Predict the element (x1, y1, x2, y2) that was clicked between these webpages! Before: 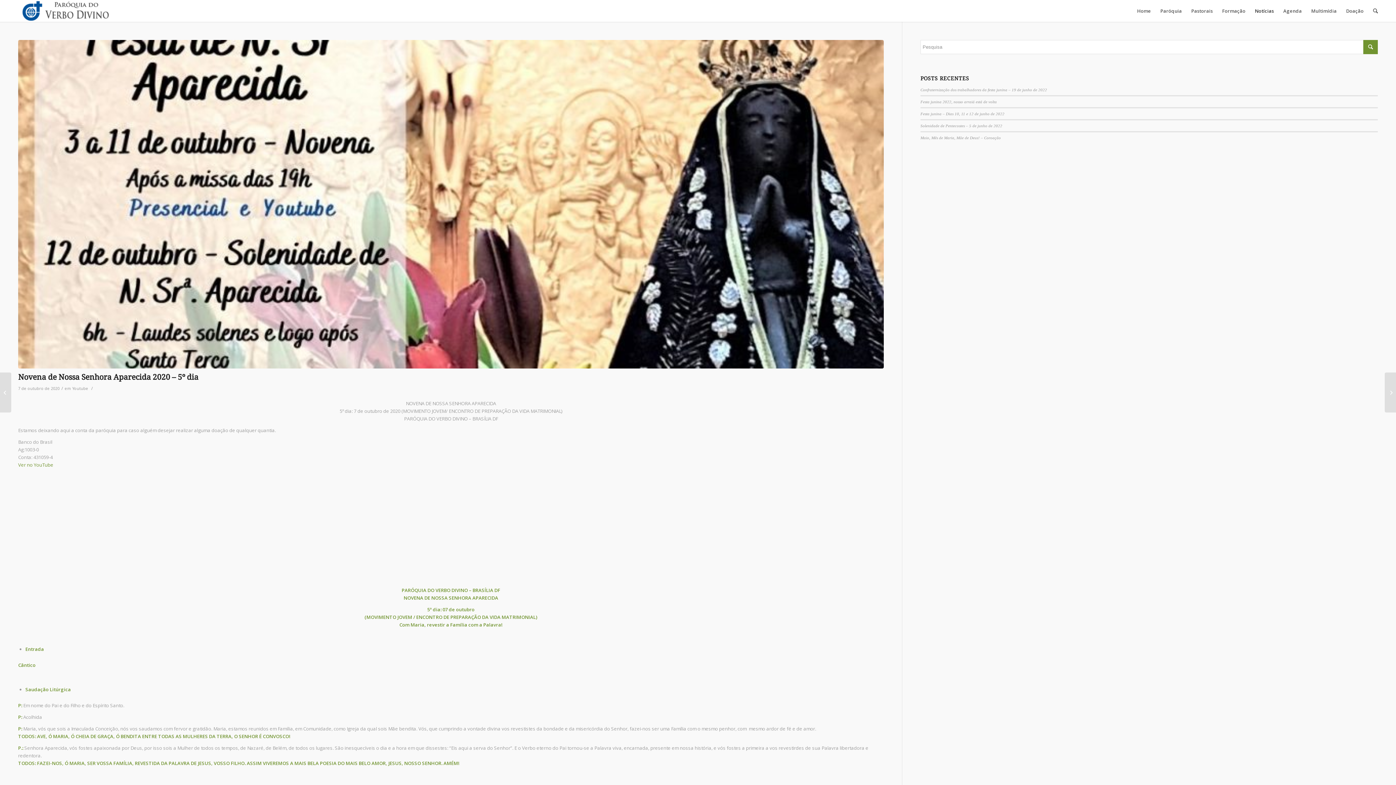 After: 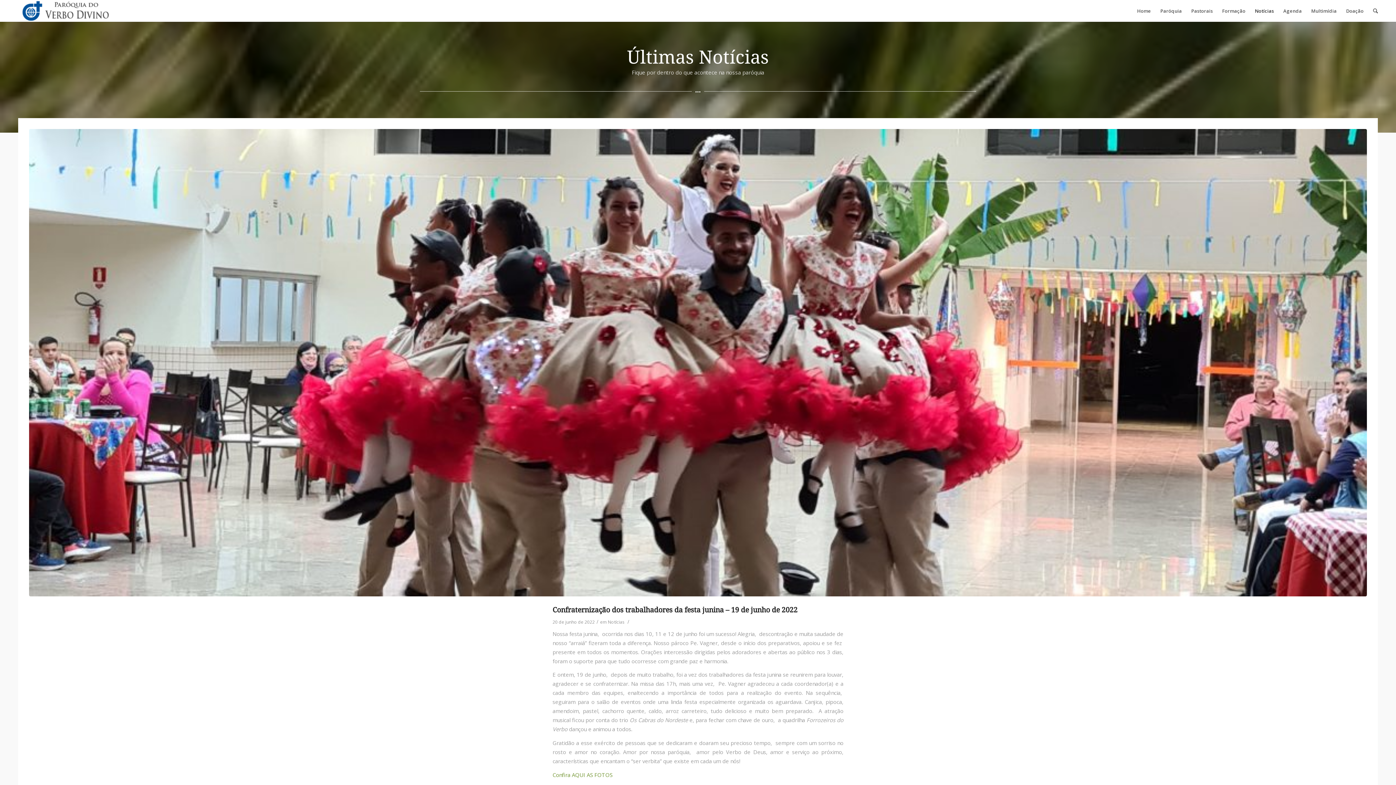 Action: label: Notícias bbox: (1250, 0, 1278, 21)